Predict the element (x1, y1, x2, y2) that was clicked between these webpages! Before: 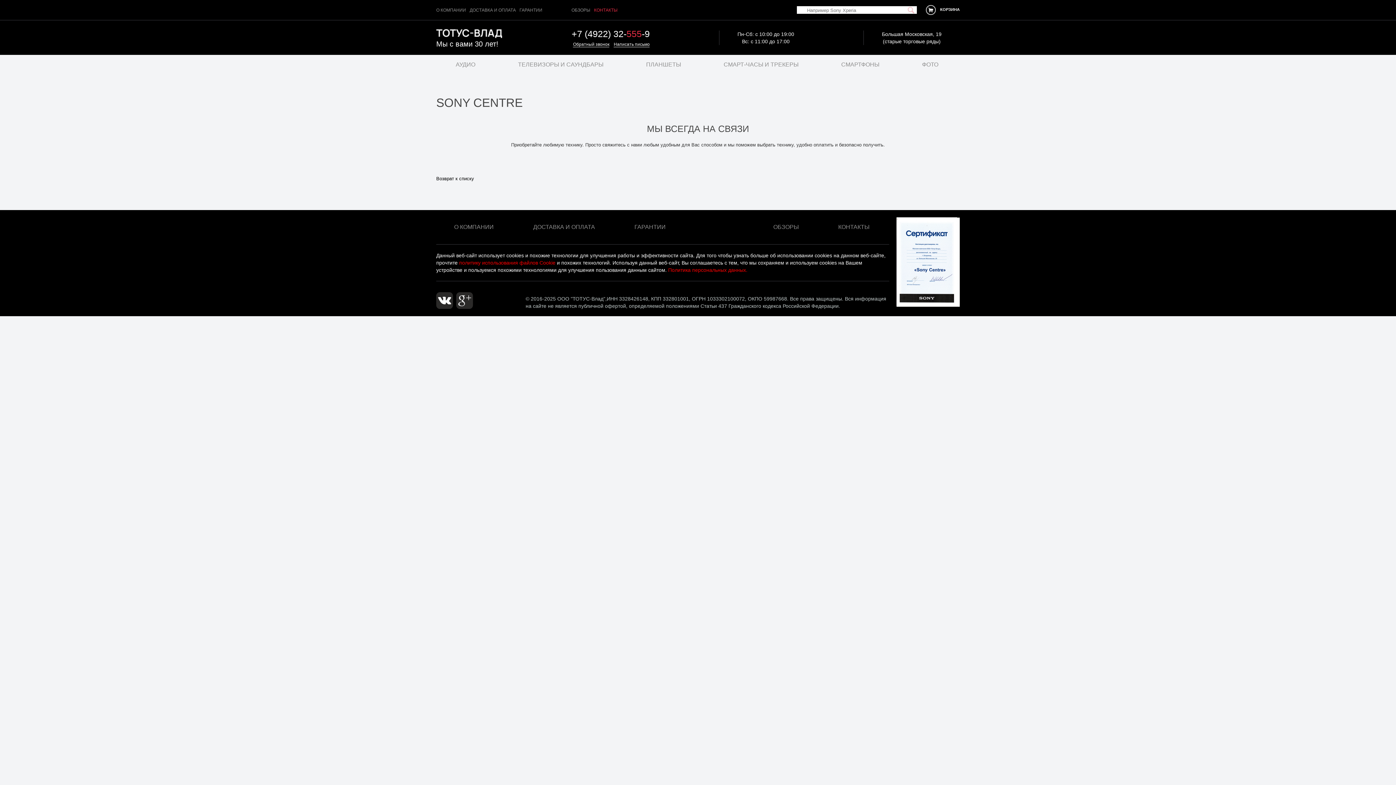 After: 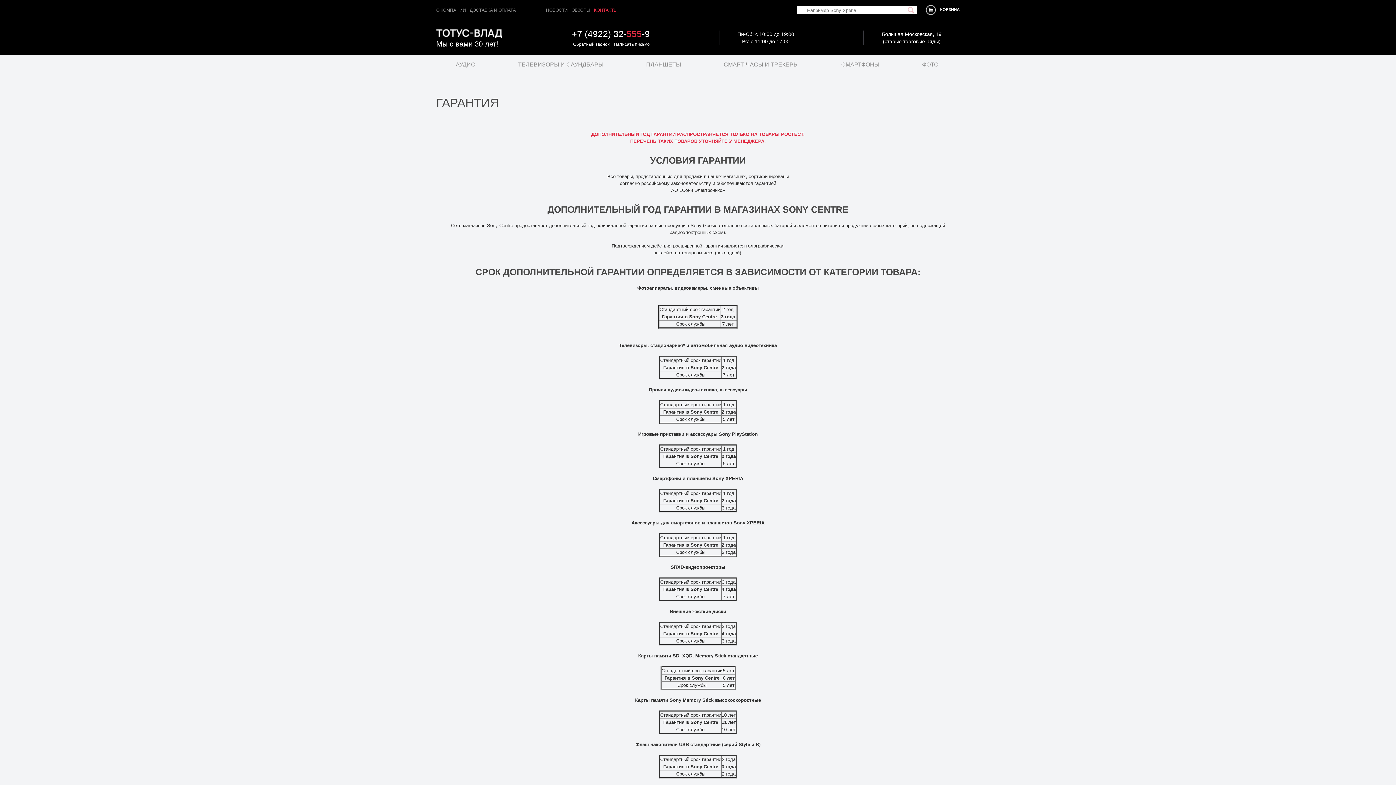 Action: label: ГАРАНТИИ bbox: (634, 224, 665, 230)